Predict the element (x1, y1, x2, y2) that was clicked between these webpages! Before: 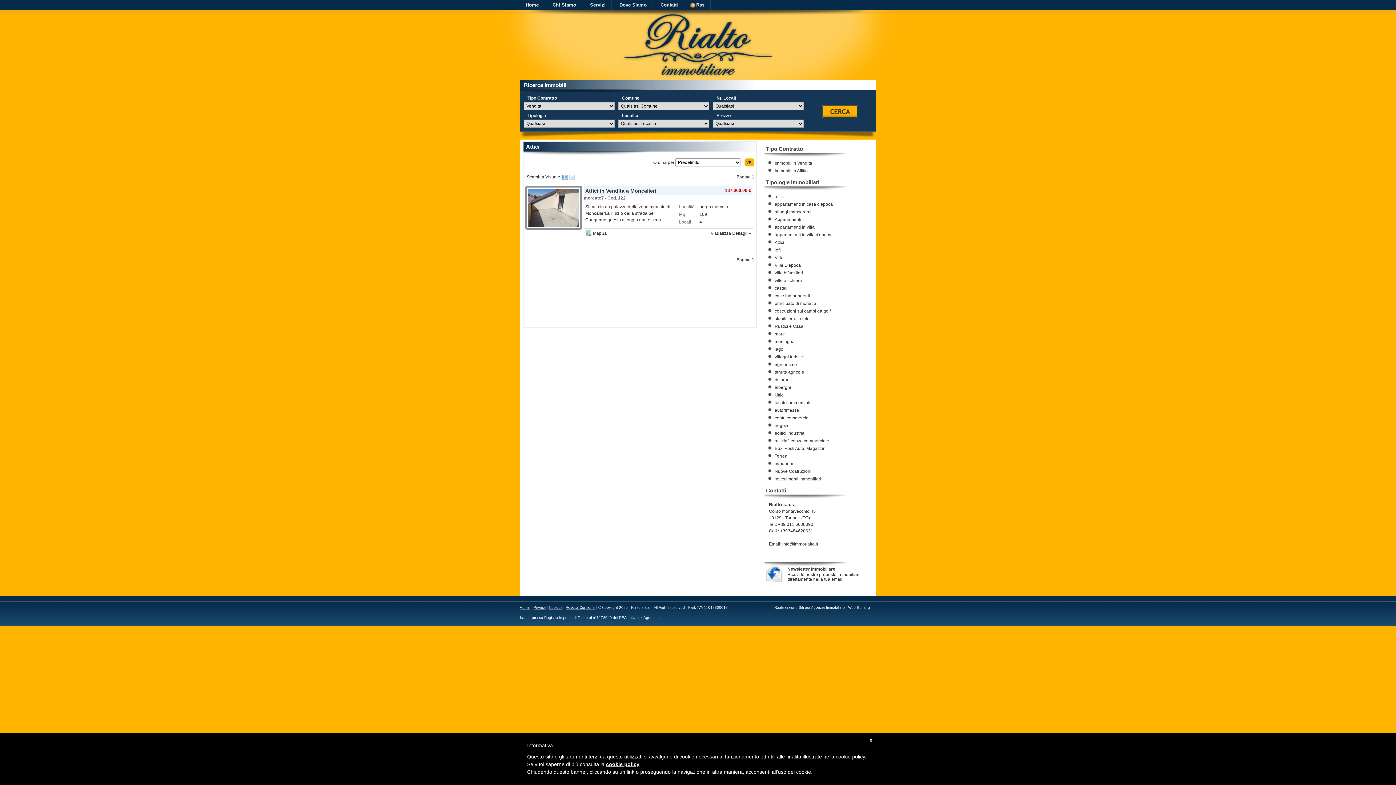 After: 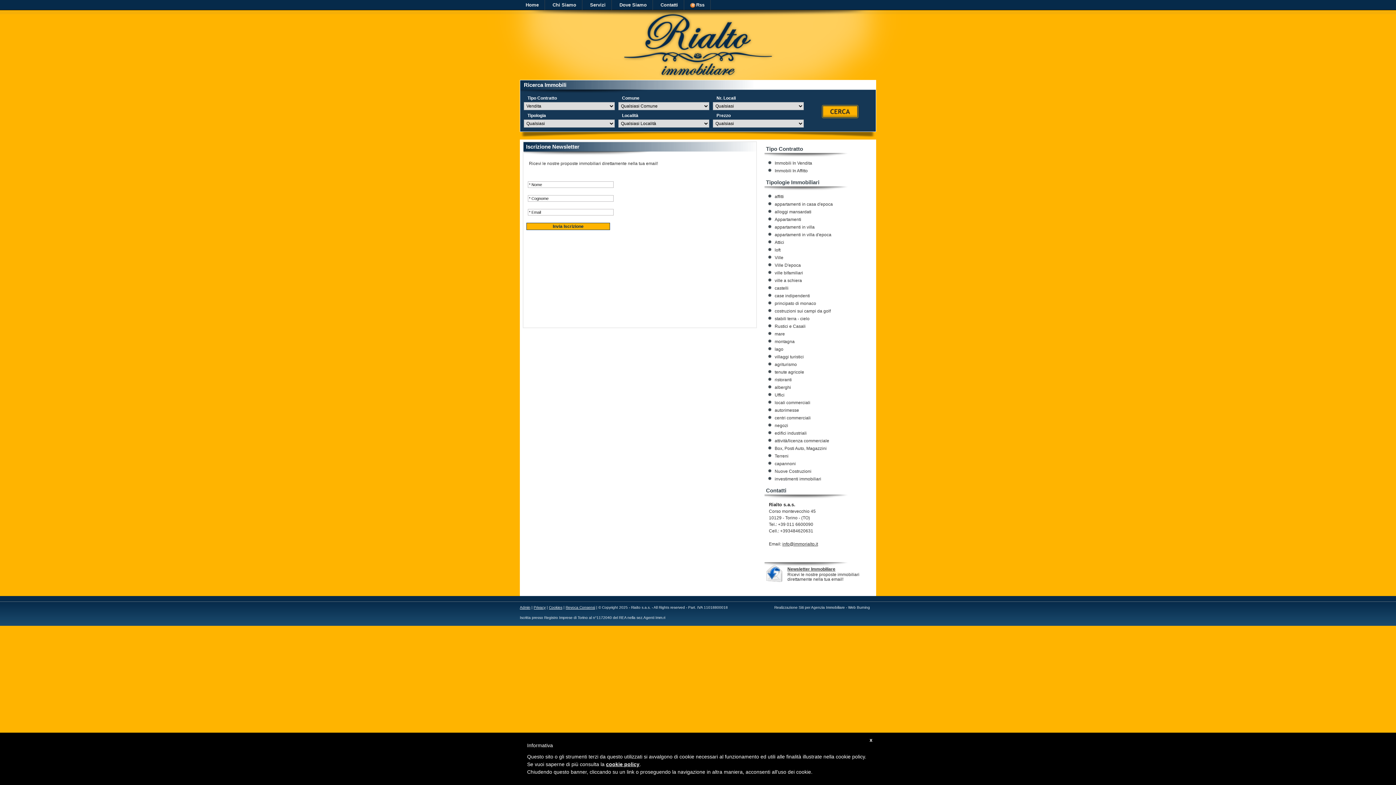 Action: label: Newsletter Immobiliare bbox: (787, 566, 835, 572)